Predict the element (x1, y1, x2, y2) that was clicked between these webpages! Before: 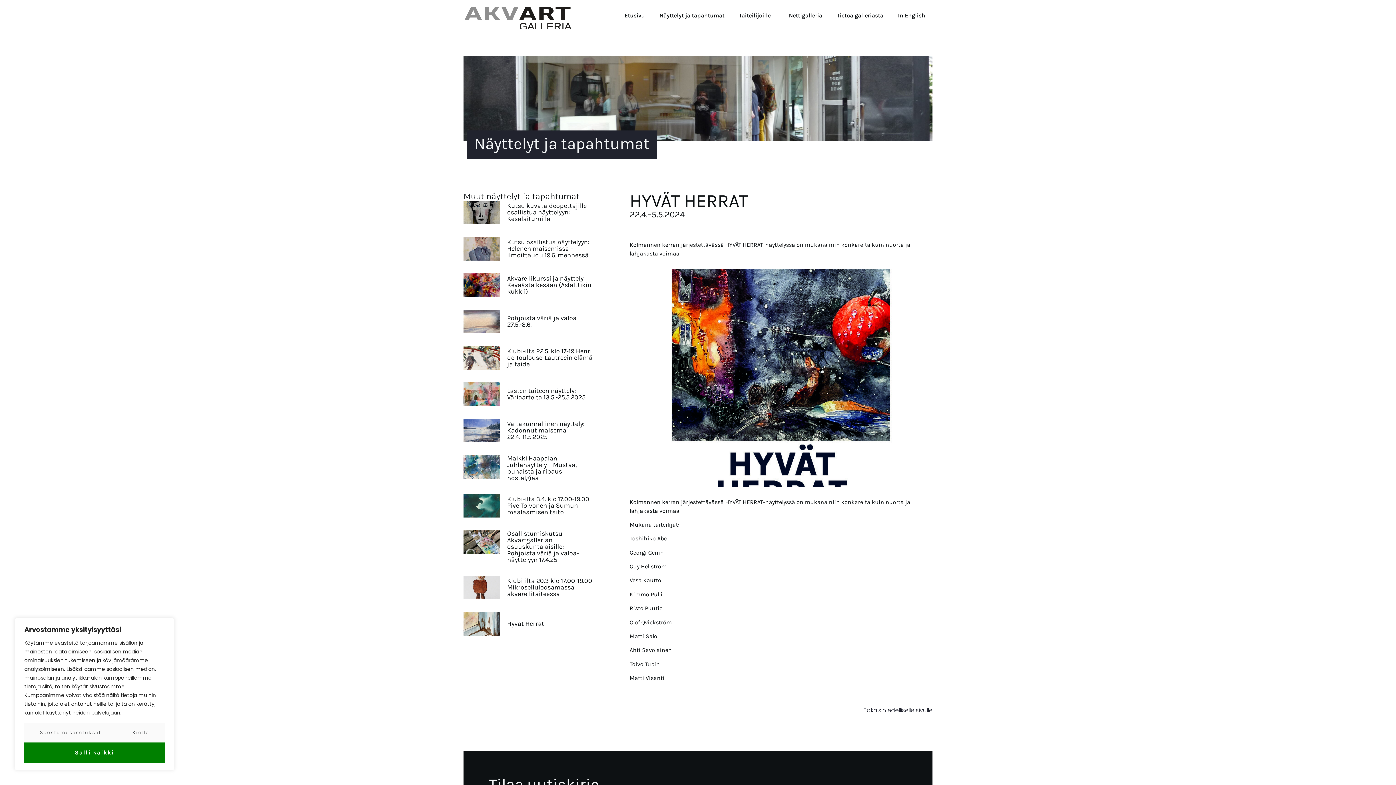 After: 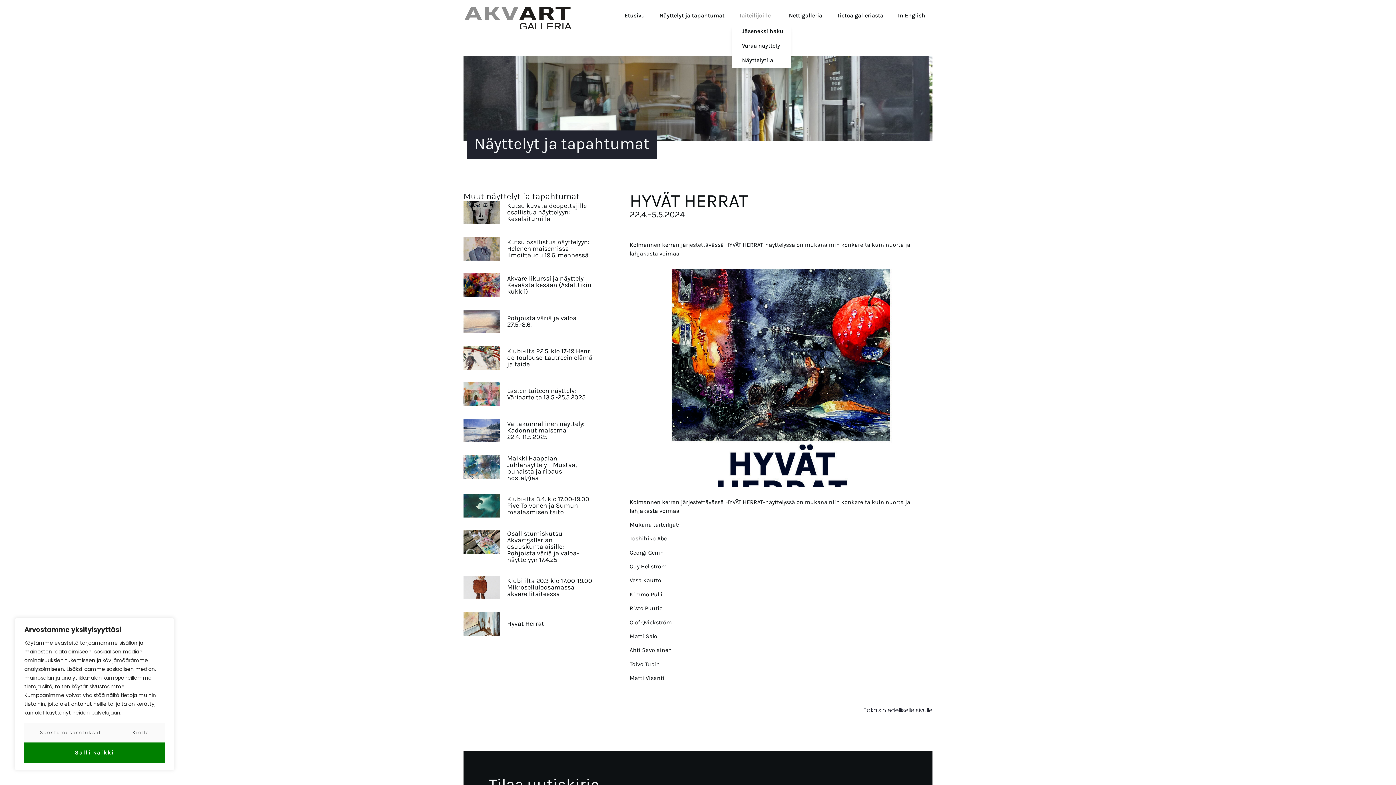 Action: bbox: (732, 7, 781, 24) label: Taiteilijoille